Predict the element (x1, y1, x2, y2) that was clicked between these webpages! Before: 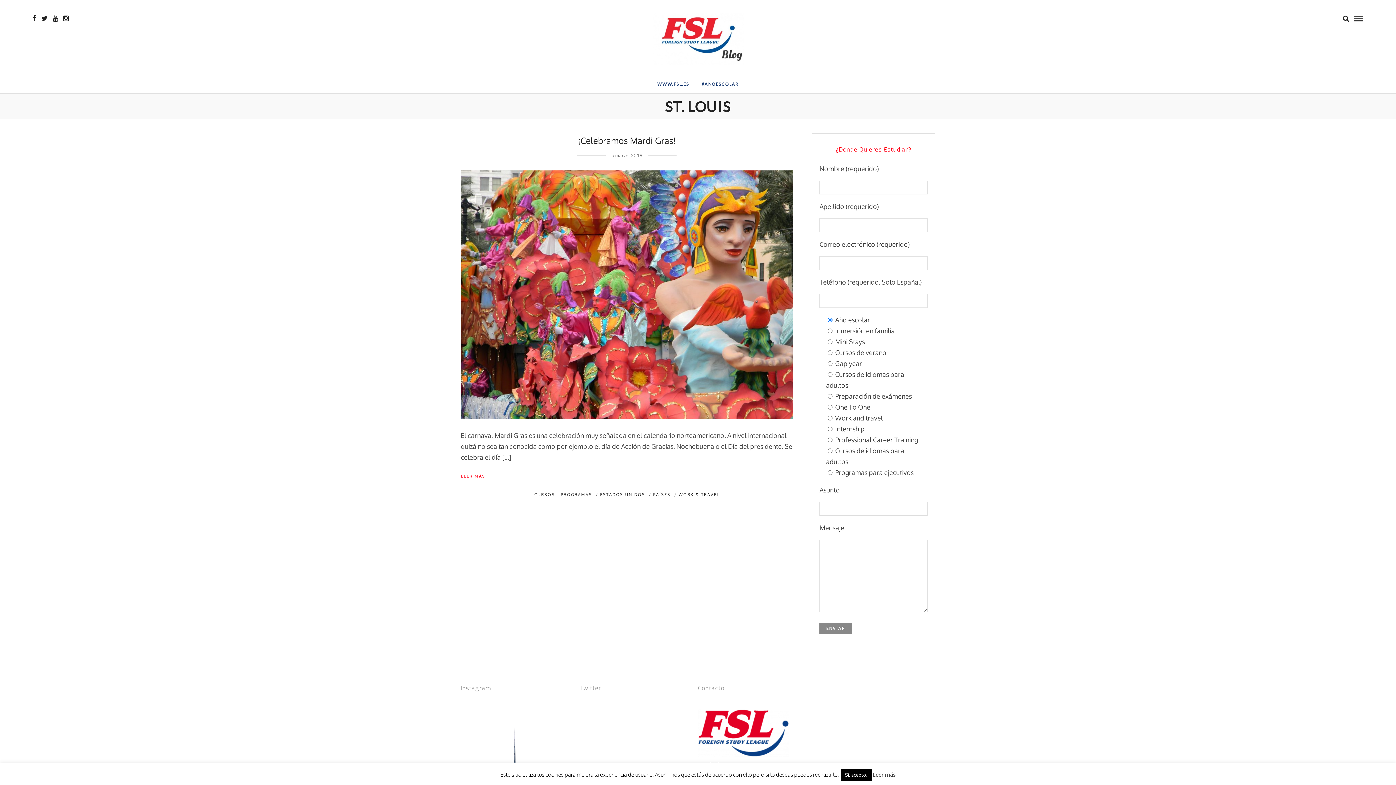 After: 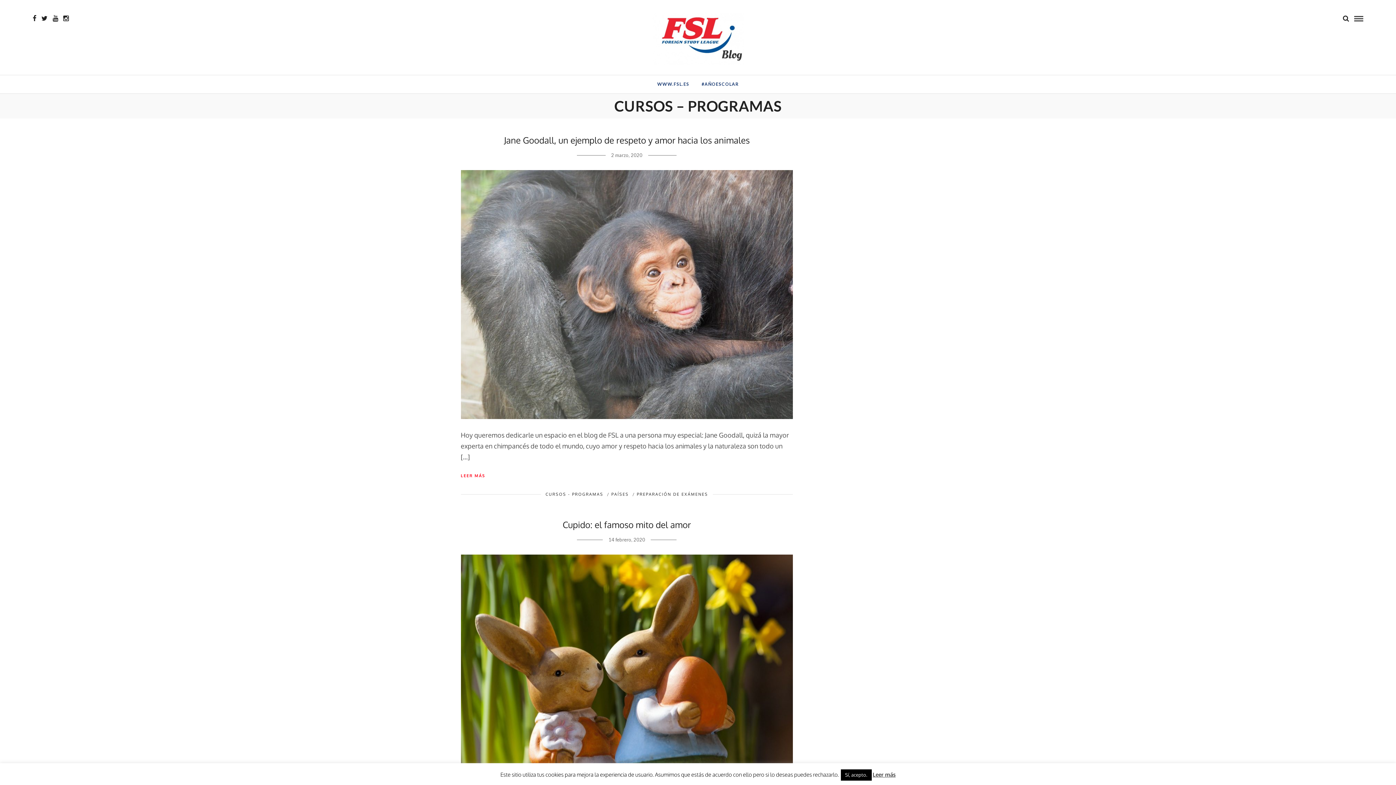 Action: bbox: (534, 492, 592, 497) label: CURSOS - PROGRAMAS